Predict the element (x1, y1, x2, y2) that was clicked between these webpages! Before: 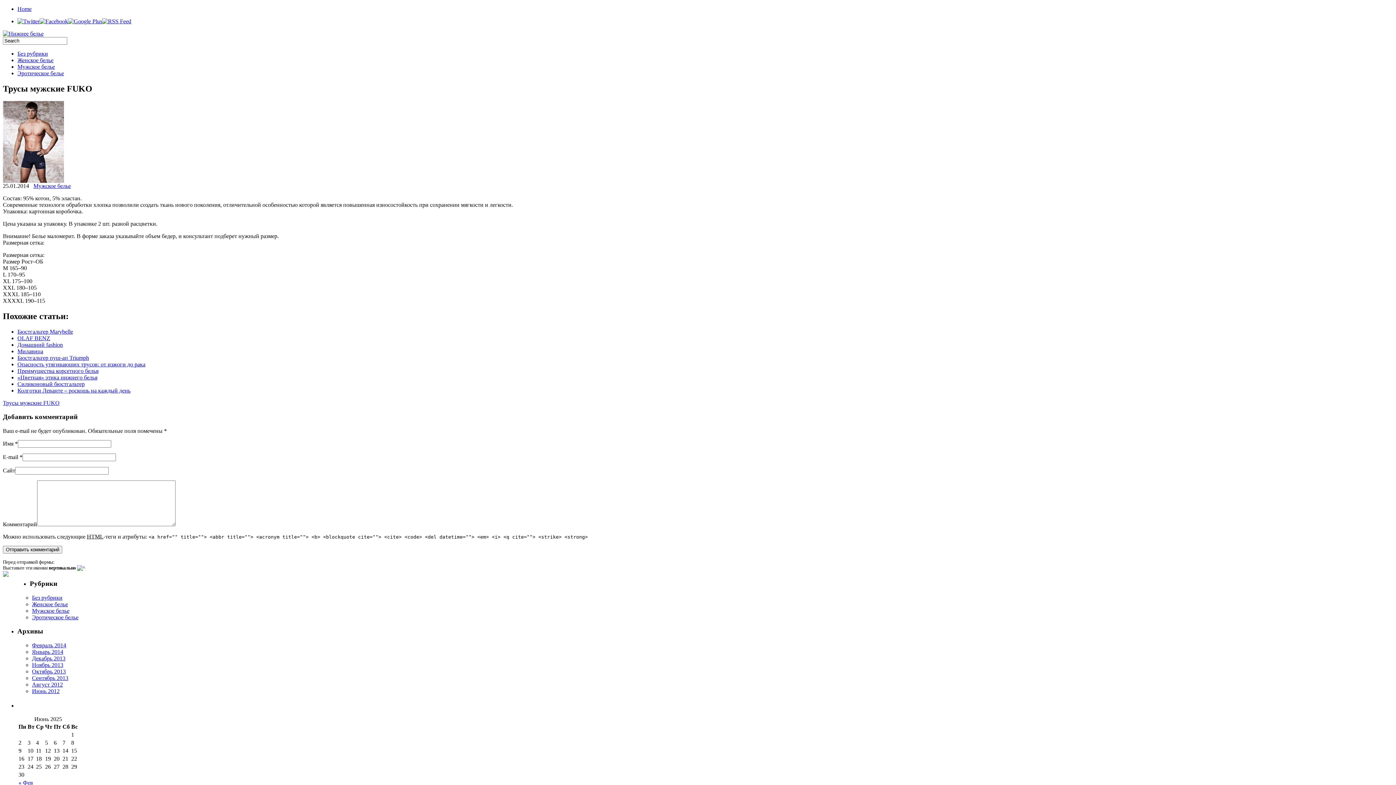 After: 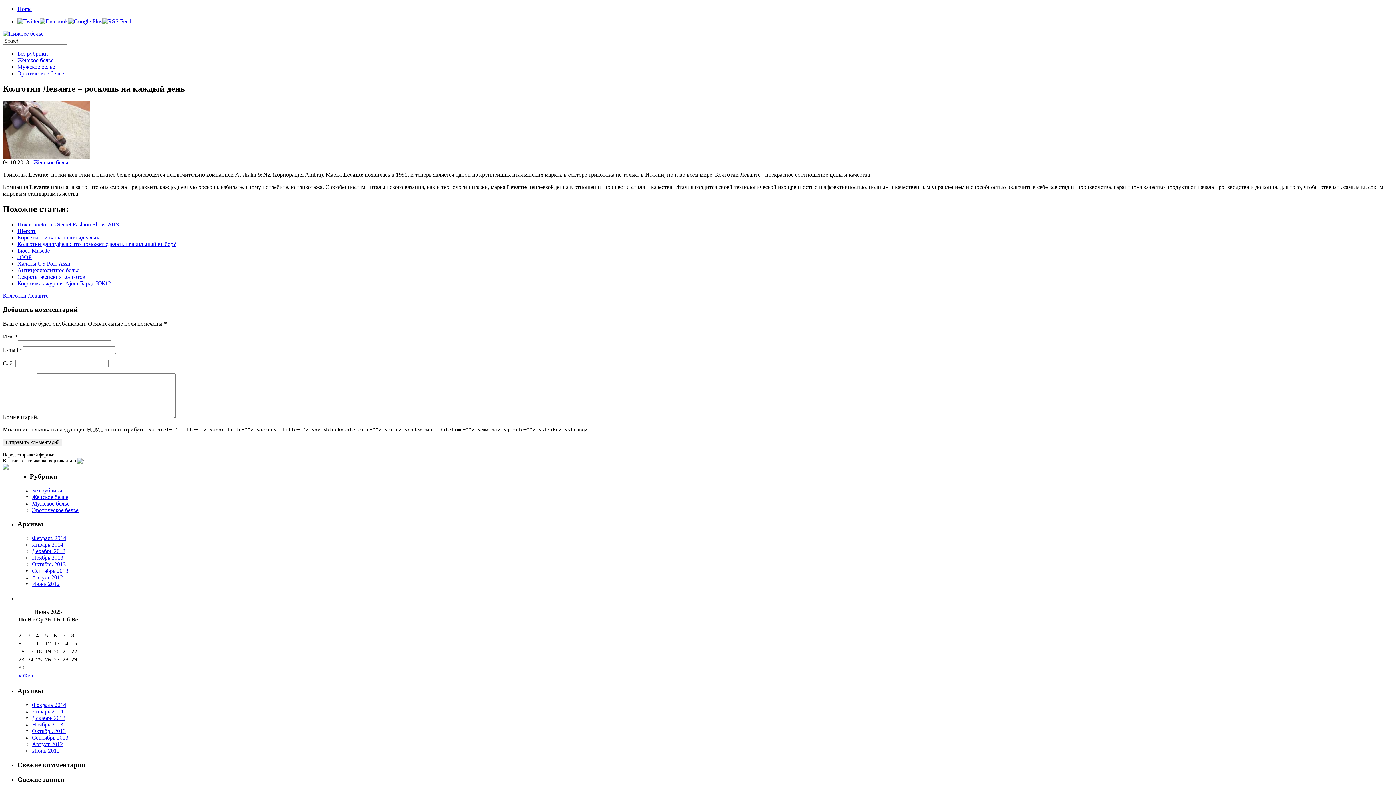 Action: bbox: (17, 387, 130, 393) label: Колготки Леванте – роскошь на каждый день